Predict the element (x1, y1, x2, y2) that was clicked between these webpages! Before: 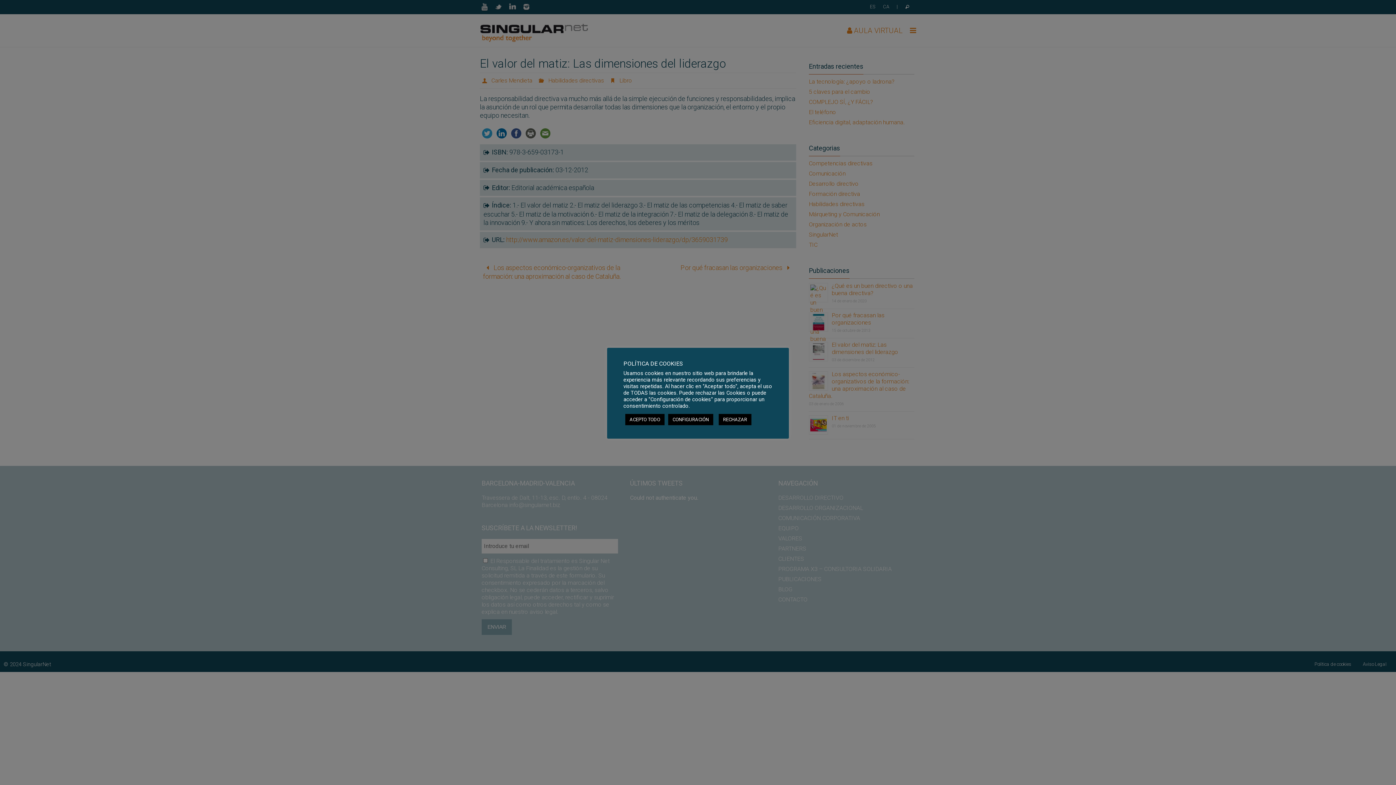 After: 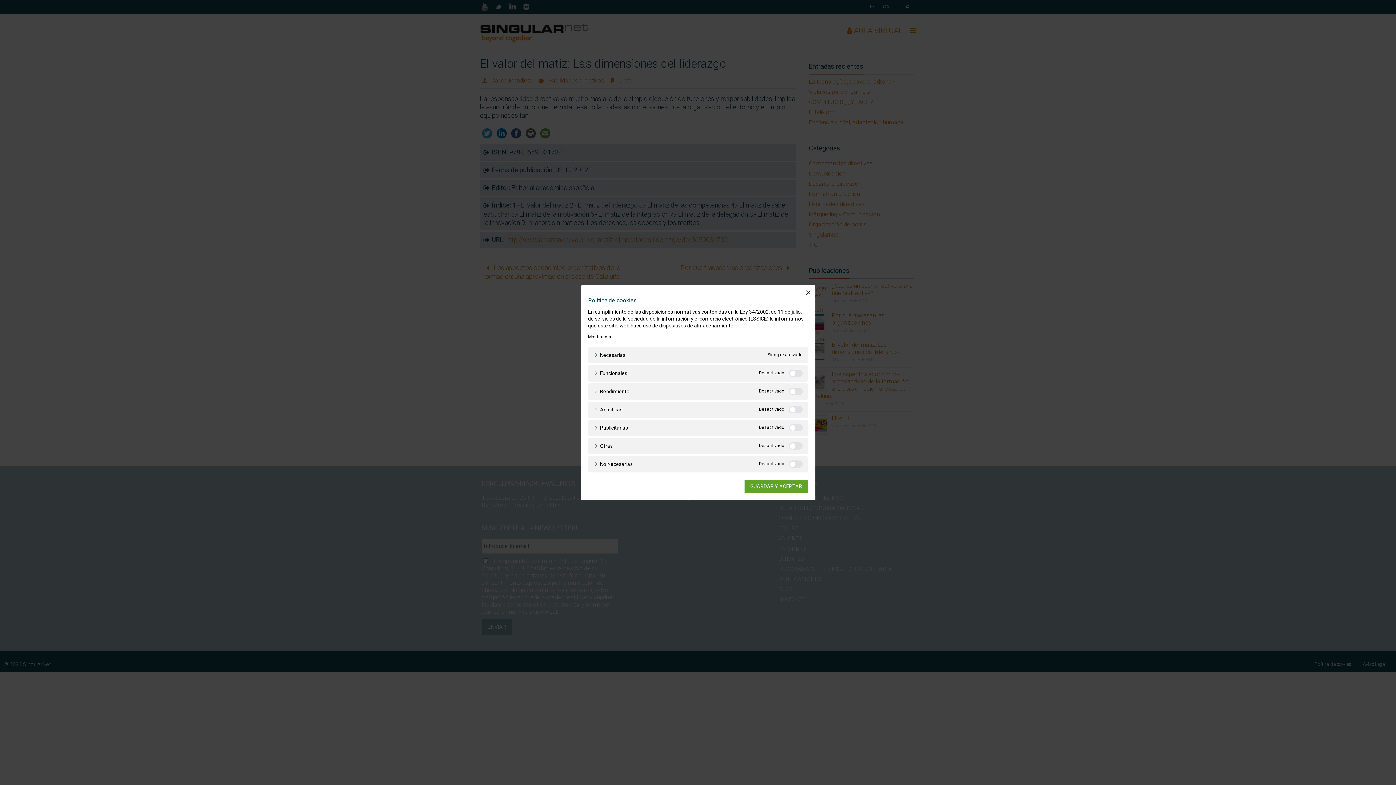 Action: label: CONFIGURACIÓN bbox: (668, 414, 713, 425)